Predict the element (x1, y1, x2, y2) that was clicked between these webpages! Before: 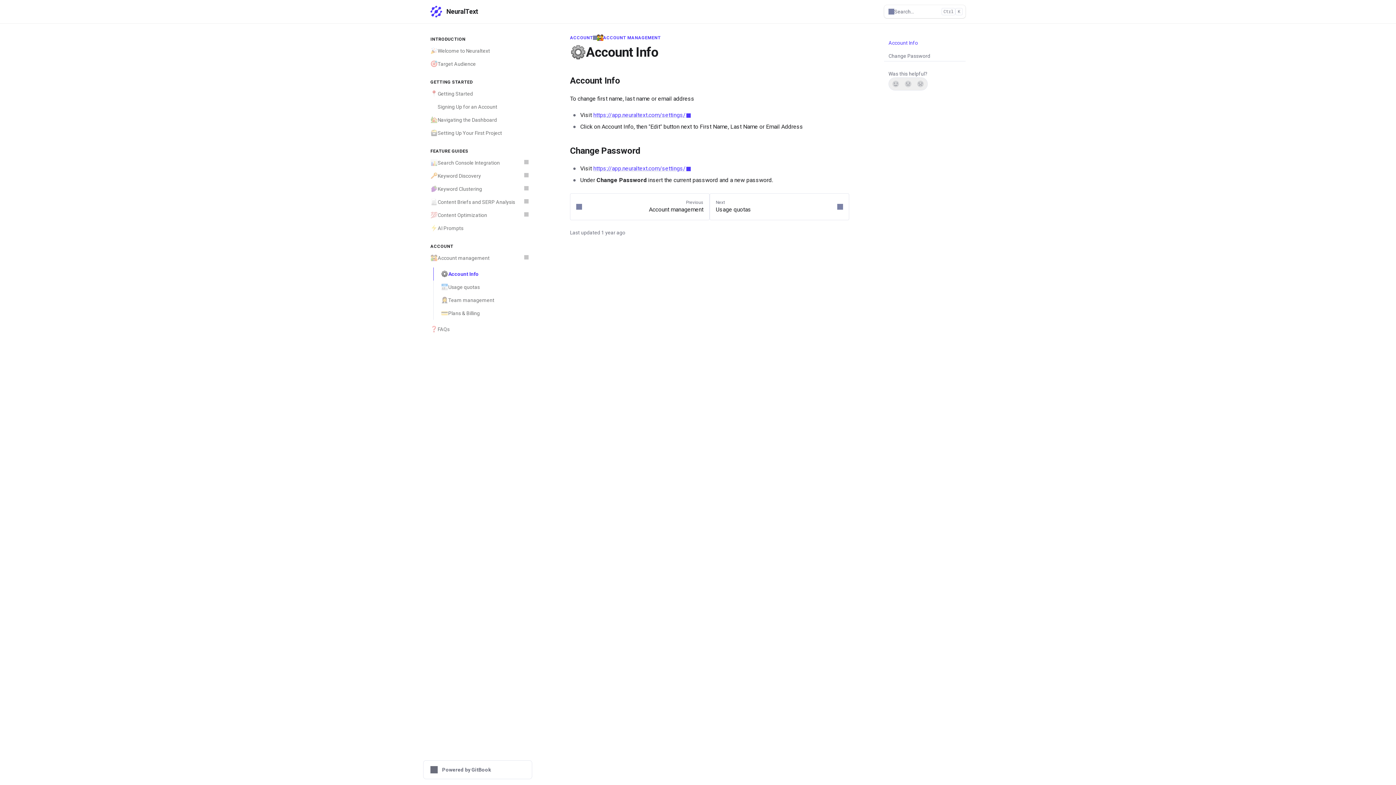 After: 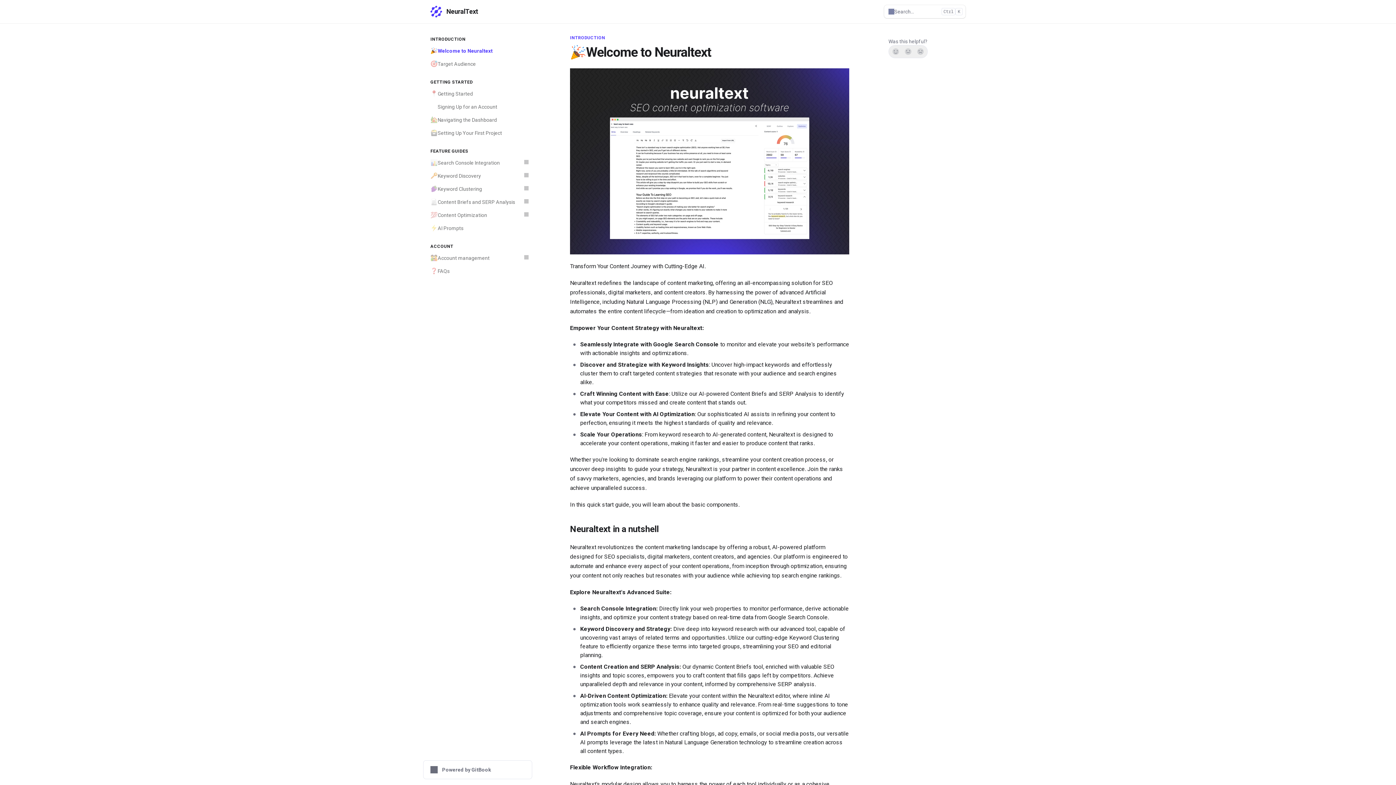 Action: label: NeuralText bbox: (430, 5, 478, 17)